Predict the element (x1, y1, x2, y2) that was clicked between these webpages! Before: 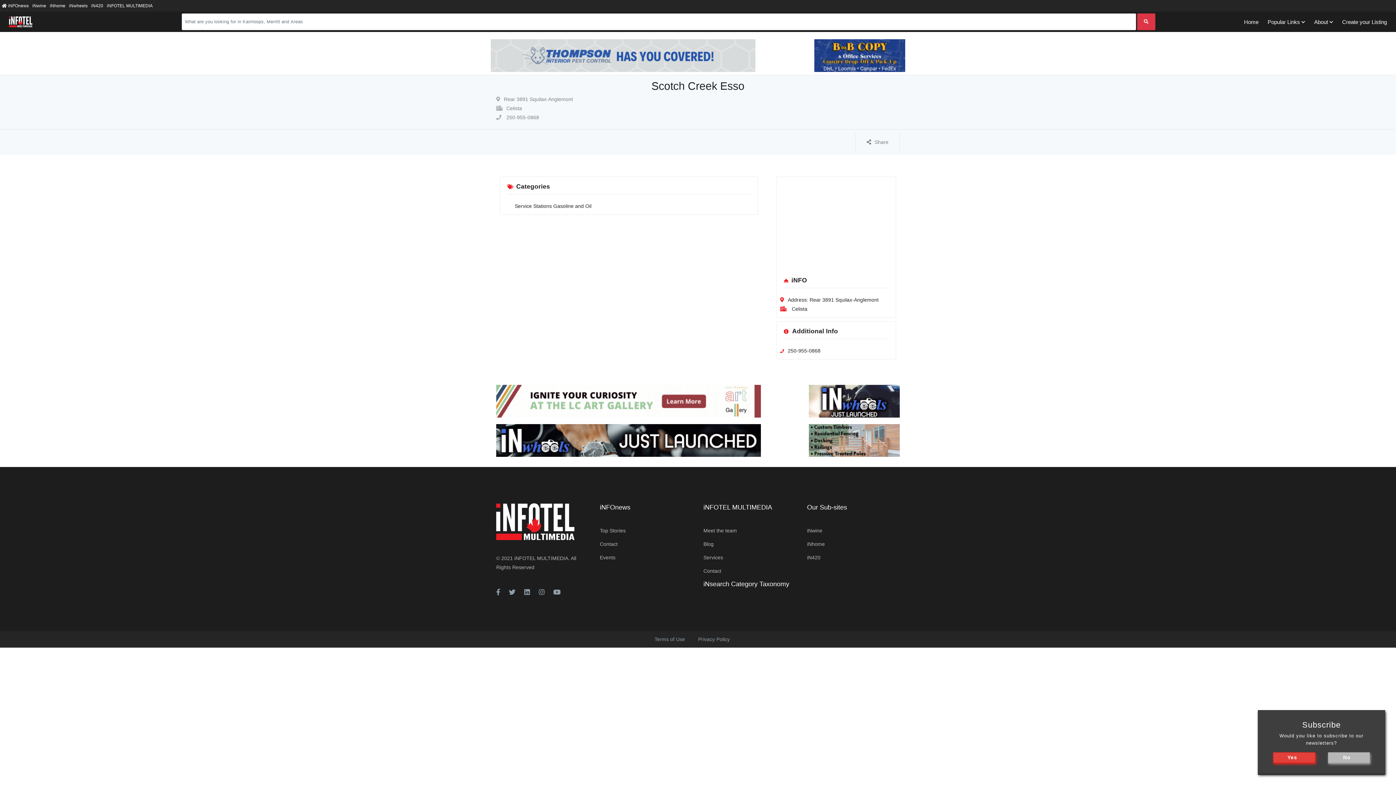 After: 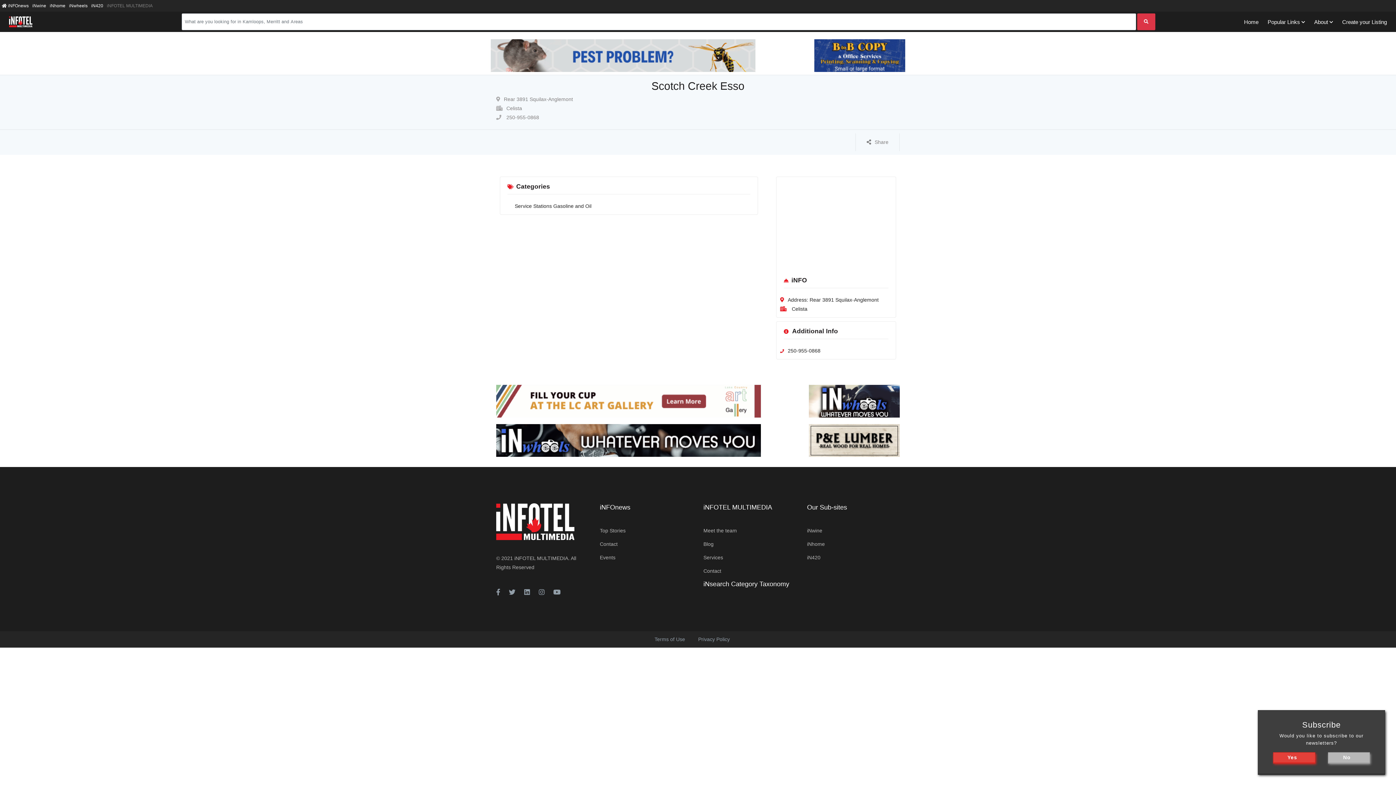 Action: label: iNFOTEL MULTIMEDIA bbox: (105, 0, 154, 11)